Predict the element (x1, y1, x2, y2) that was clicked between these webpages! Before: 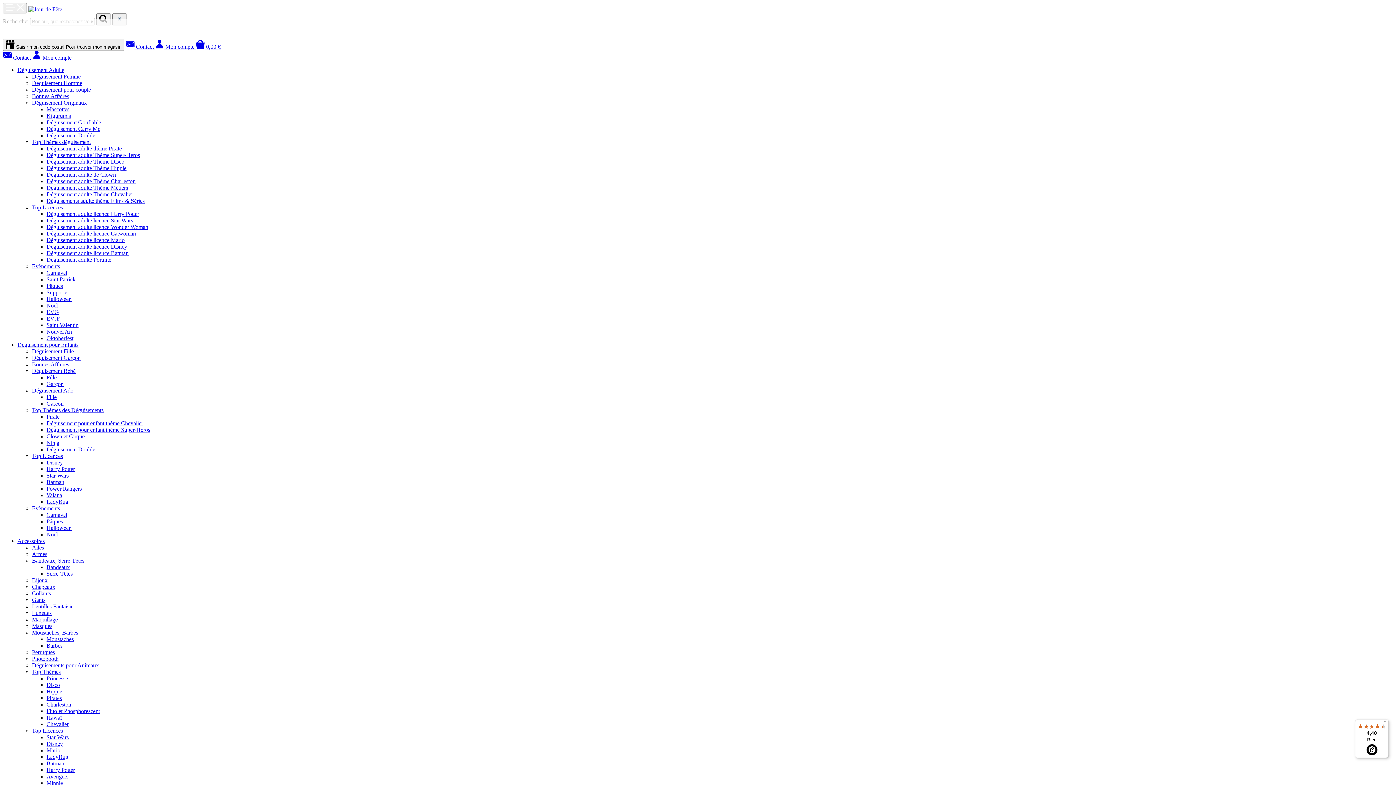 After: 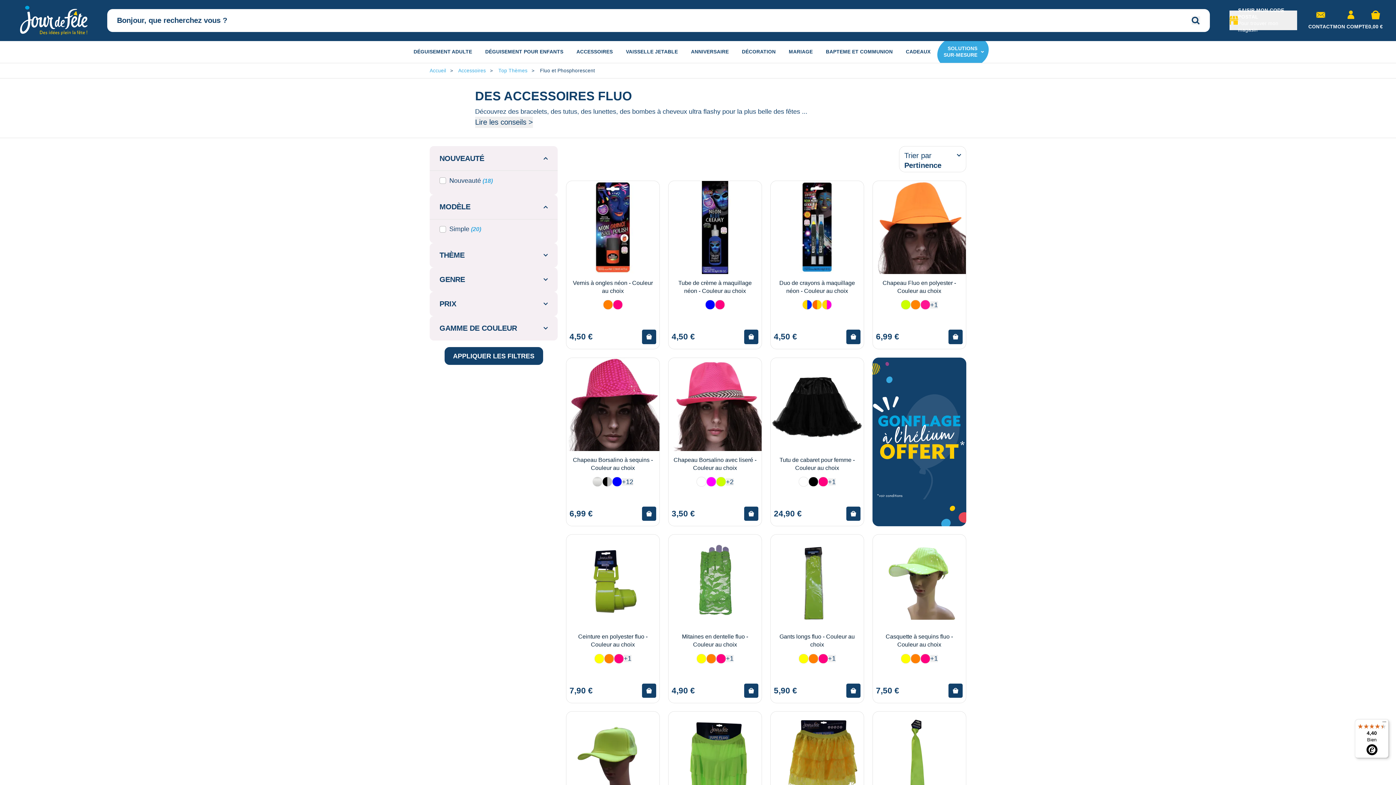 Action: label: Fluo et Phosphorescent bbox: (46, 708, 100, 714)